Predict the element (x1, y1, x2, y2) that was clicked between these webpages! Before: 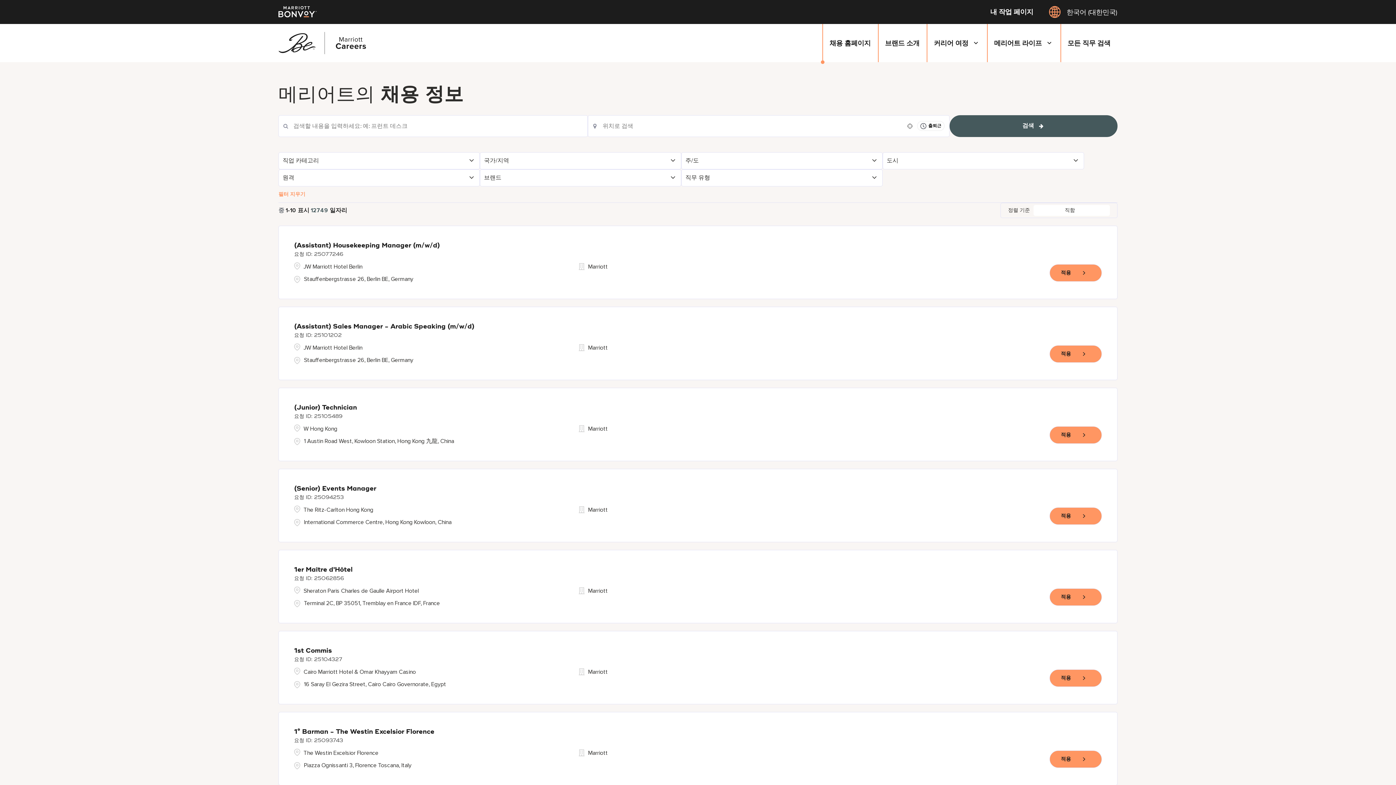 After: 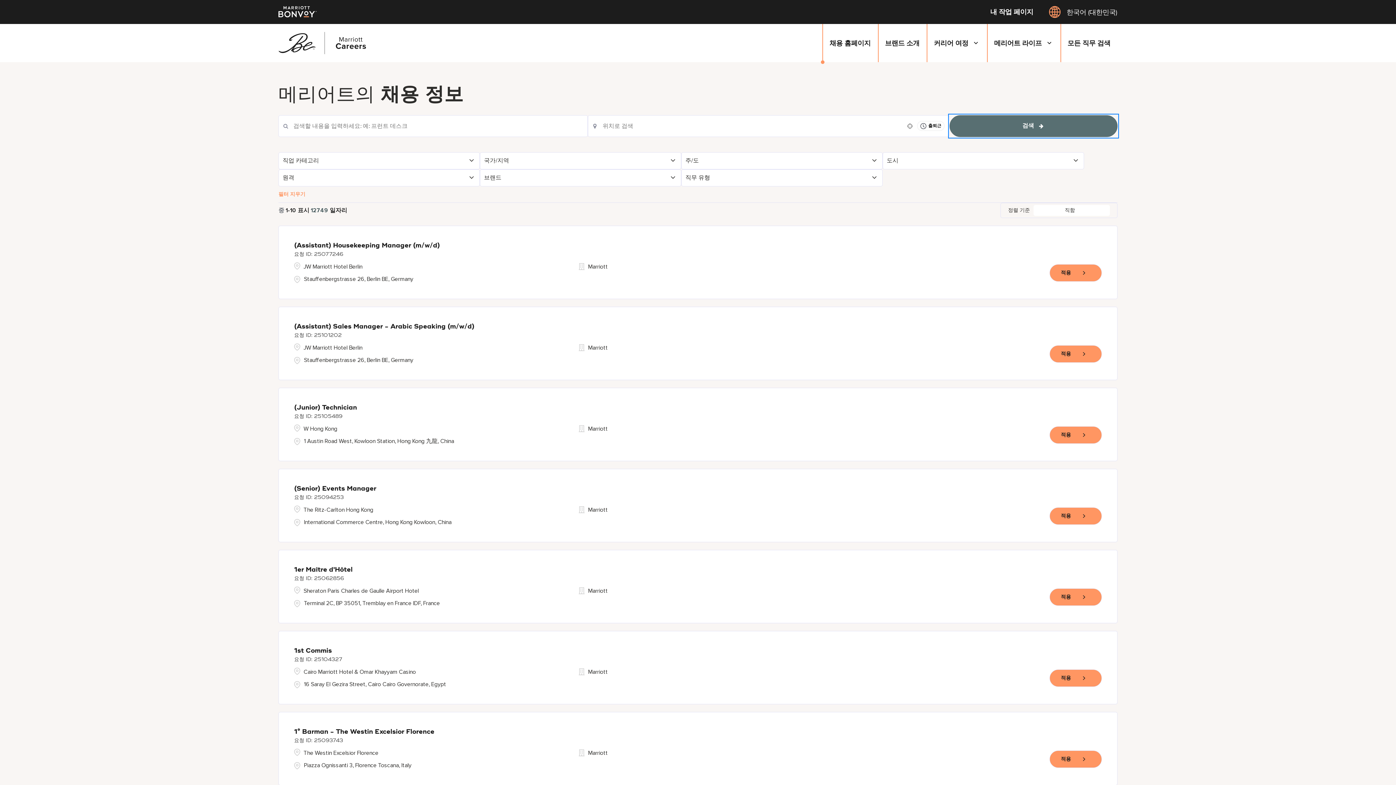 Action: bbox: (949, 115, 1117, 136) label: 검색